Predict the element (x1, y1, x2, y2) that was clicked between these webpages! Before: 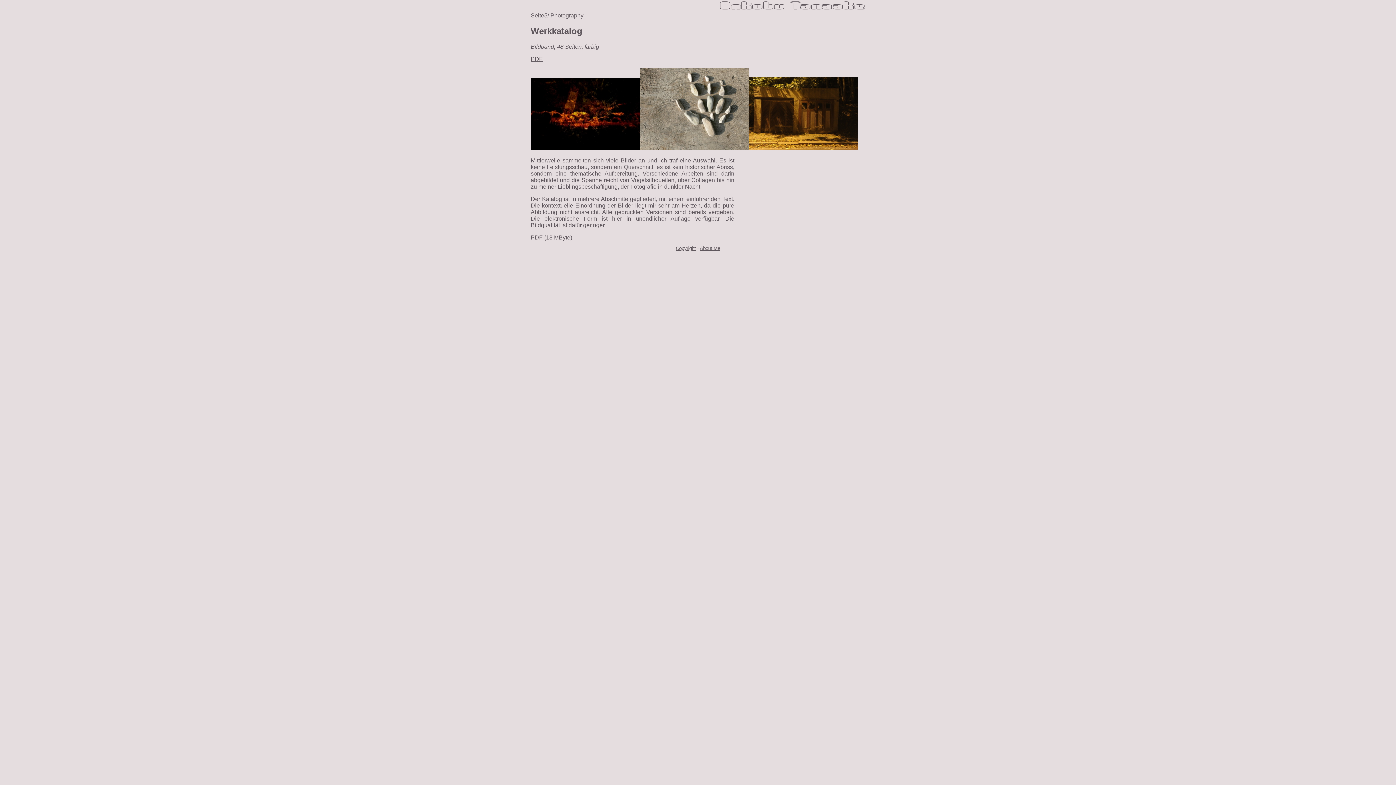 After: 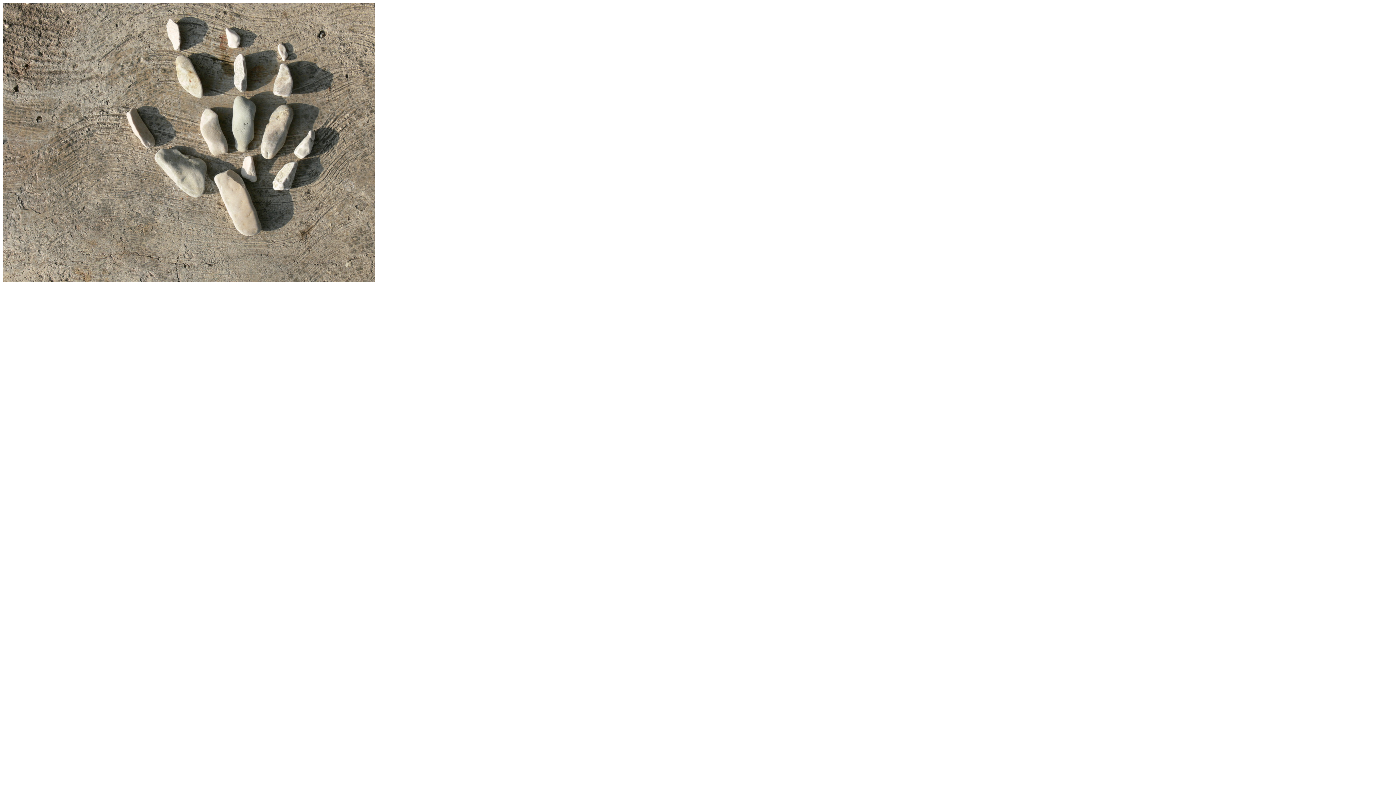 Action: bbox: (640, 145, 749, 151)